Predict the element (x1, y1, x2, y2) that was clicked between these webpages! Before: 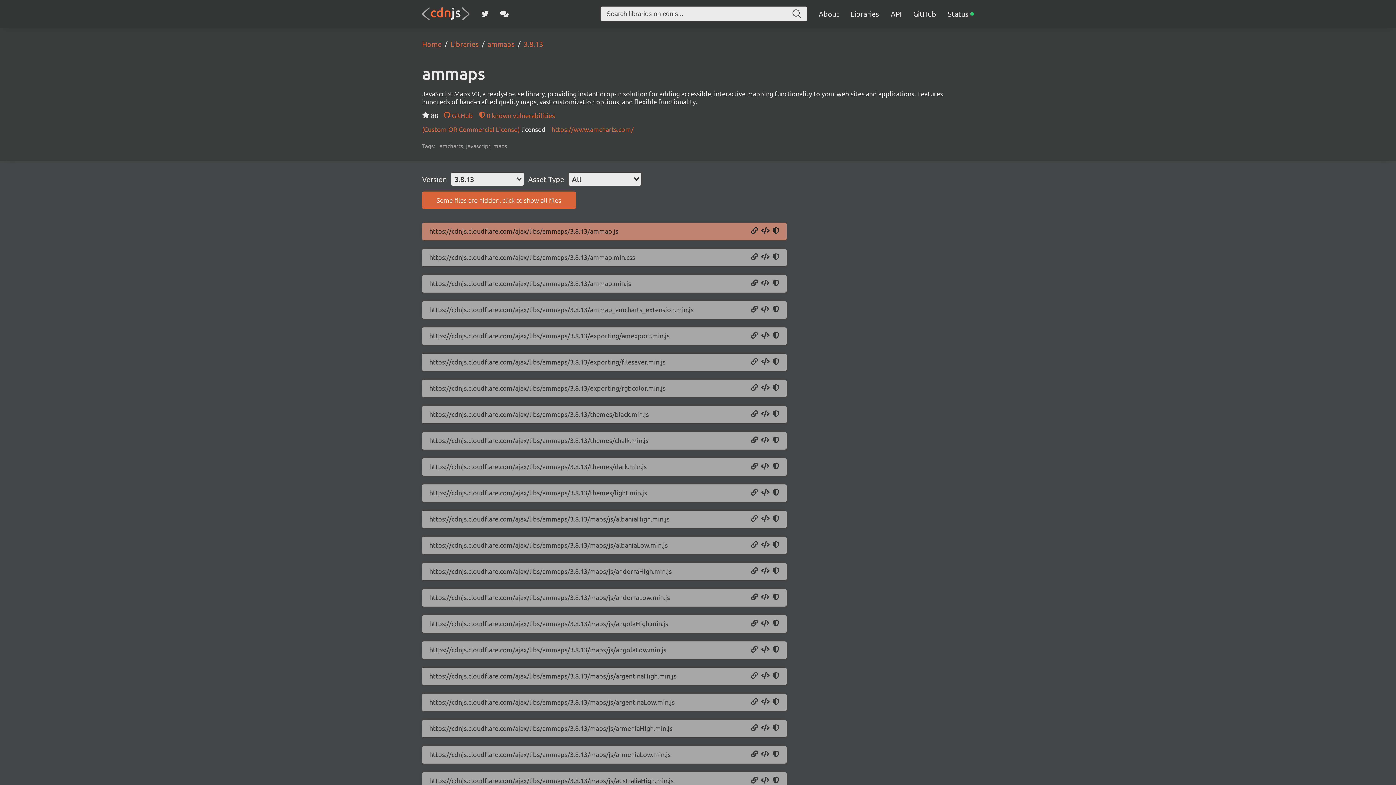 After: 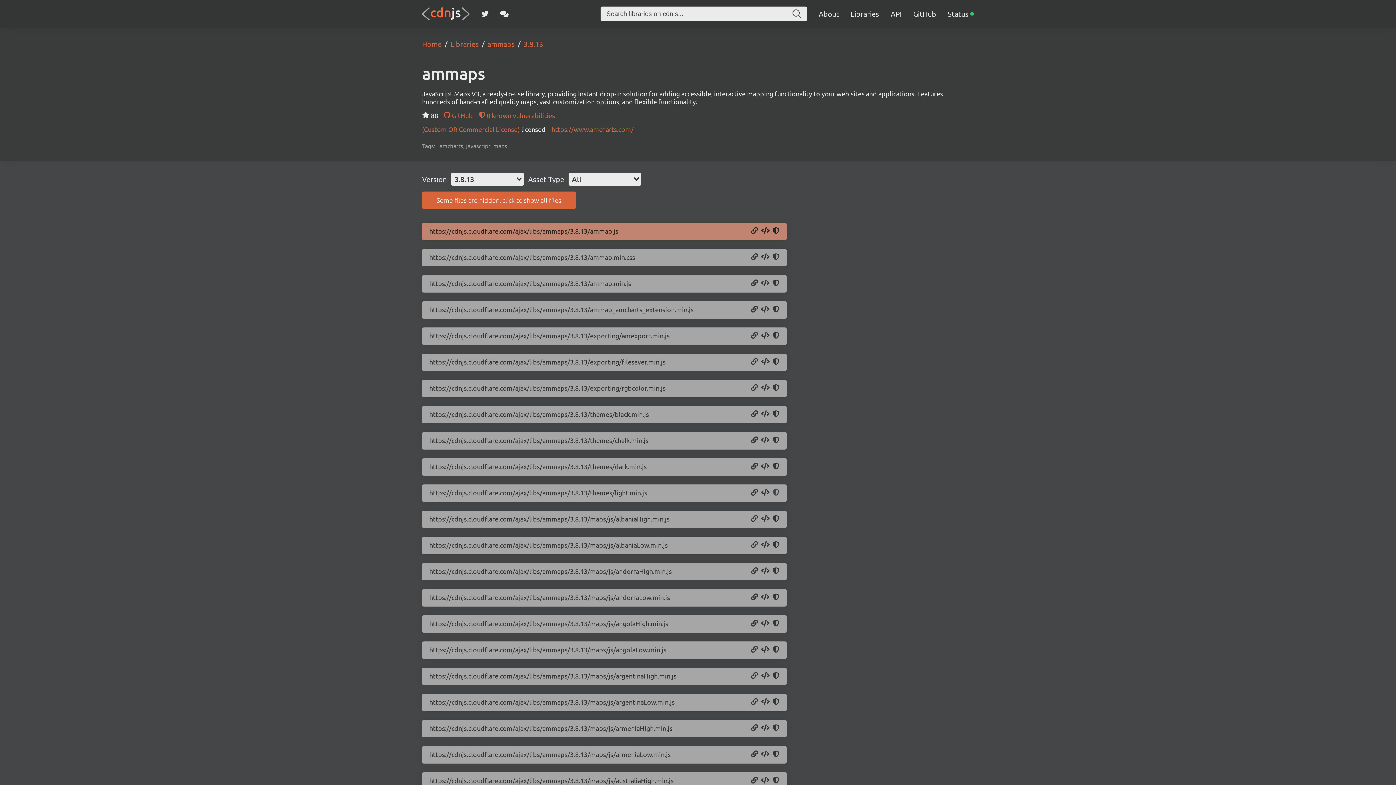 Action: label: Copy SRI Hash bbox: (772, 489, 779, 497)